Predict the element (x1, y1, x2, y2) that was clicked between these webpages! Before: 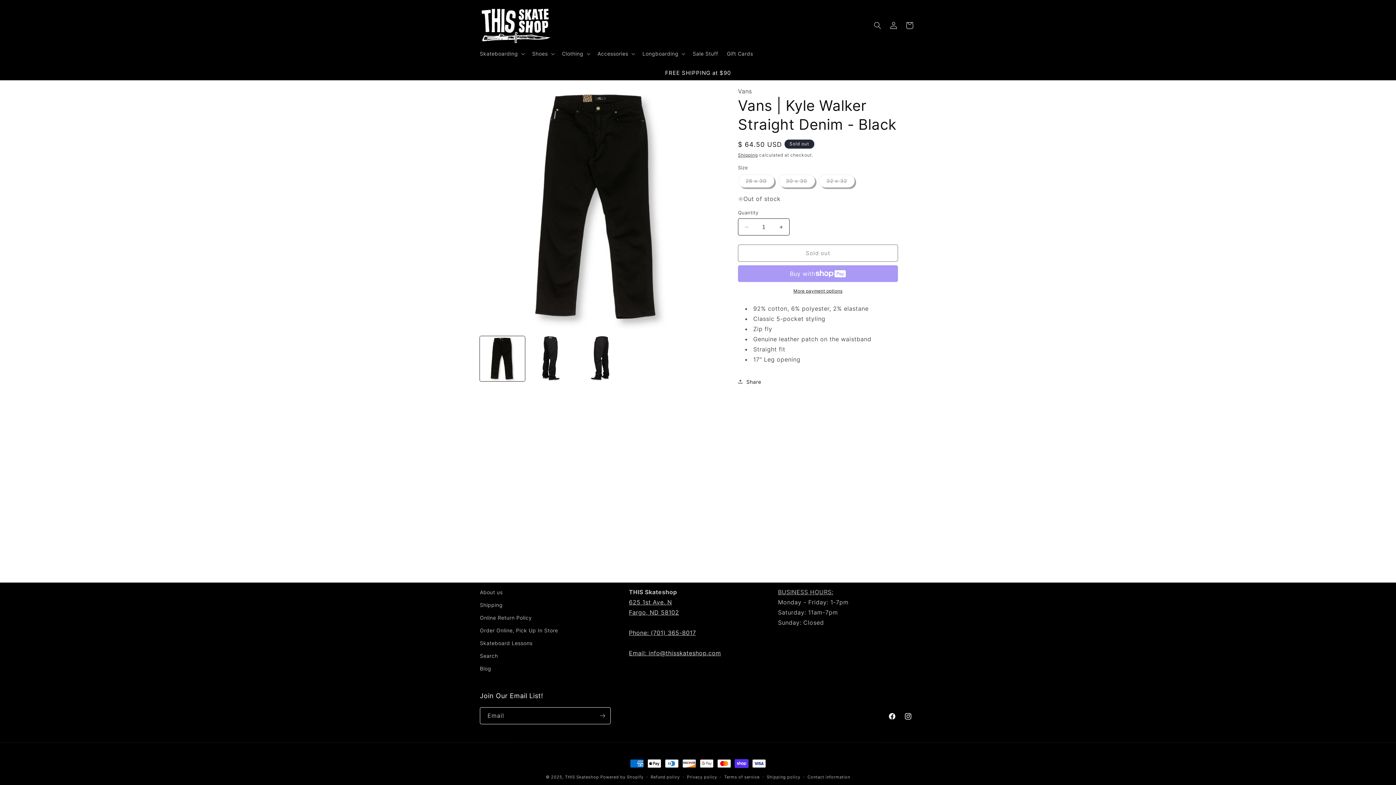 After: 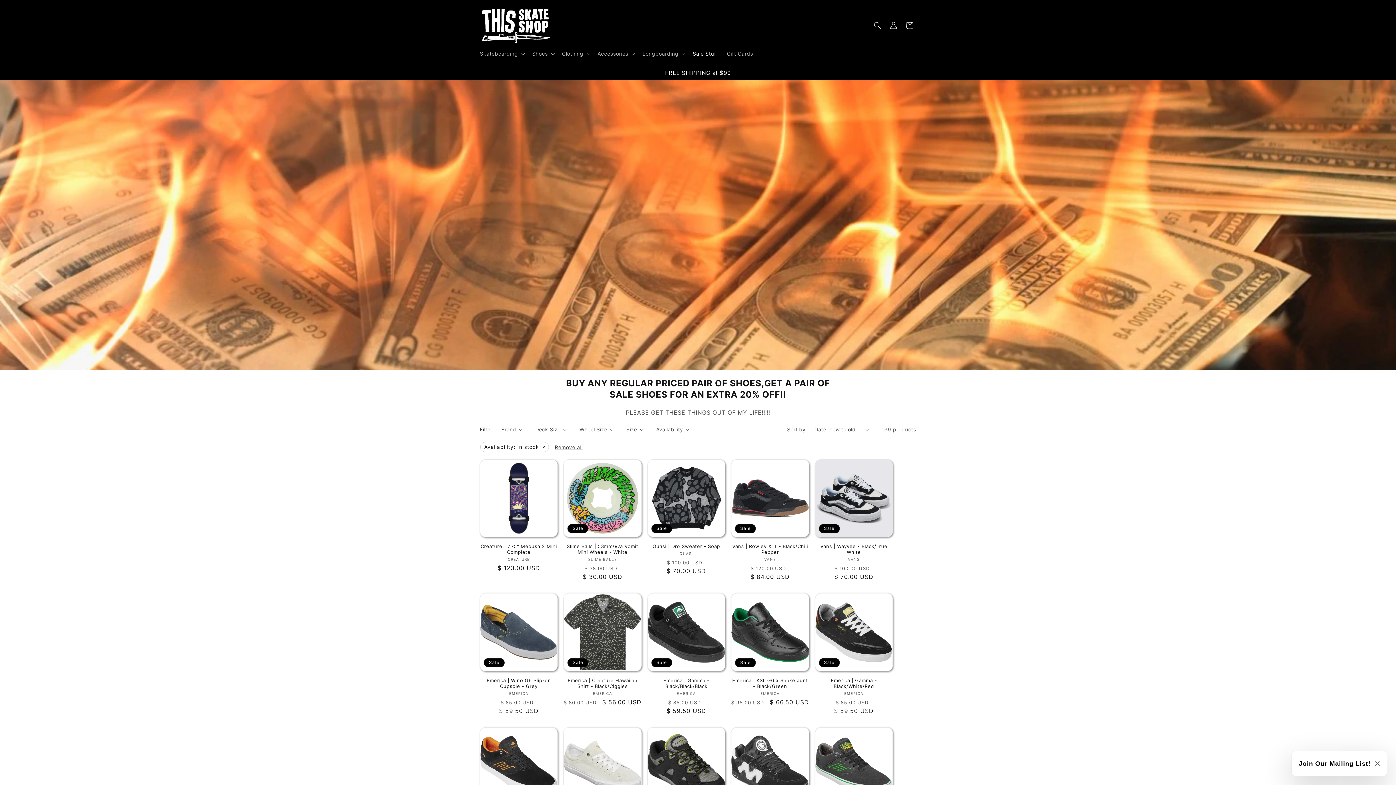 Action: label: Sale Stuff bbox: (688, 46, 722, 61)